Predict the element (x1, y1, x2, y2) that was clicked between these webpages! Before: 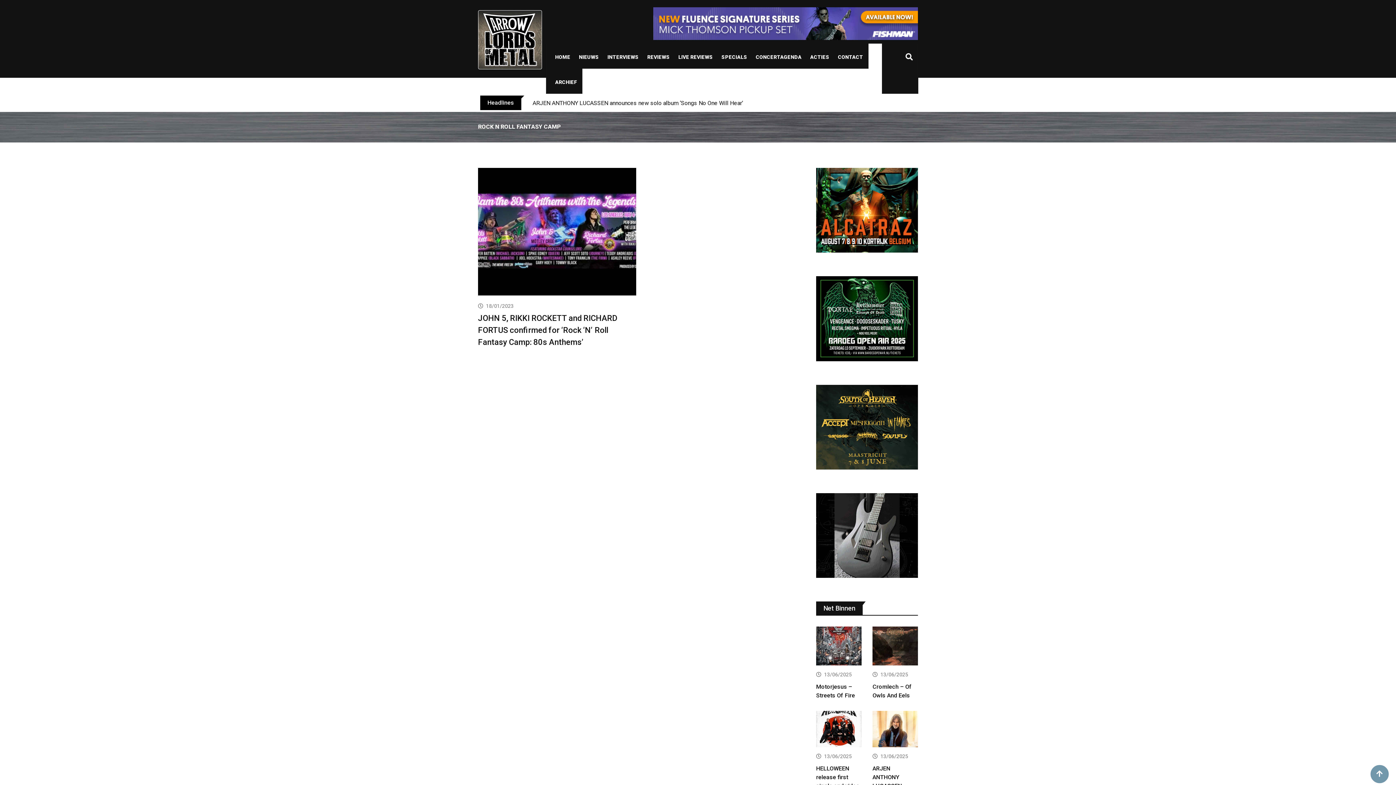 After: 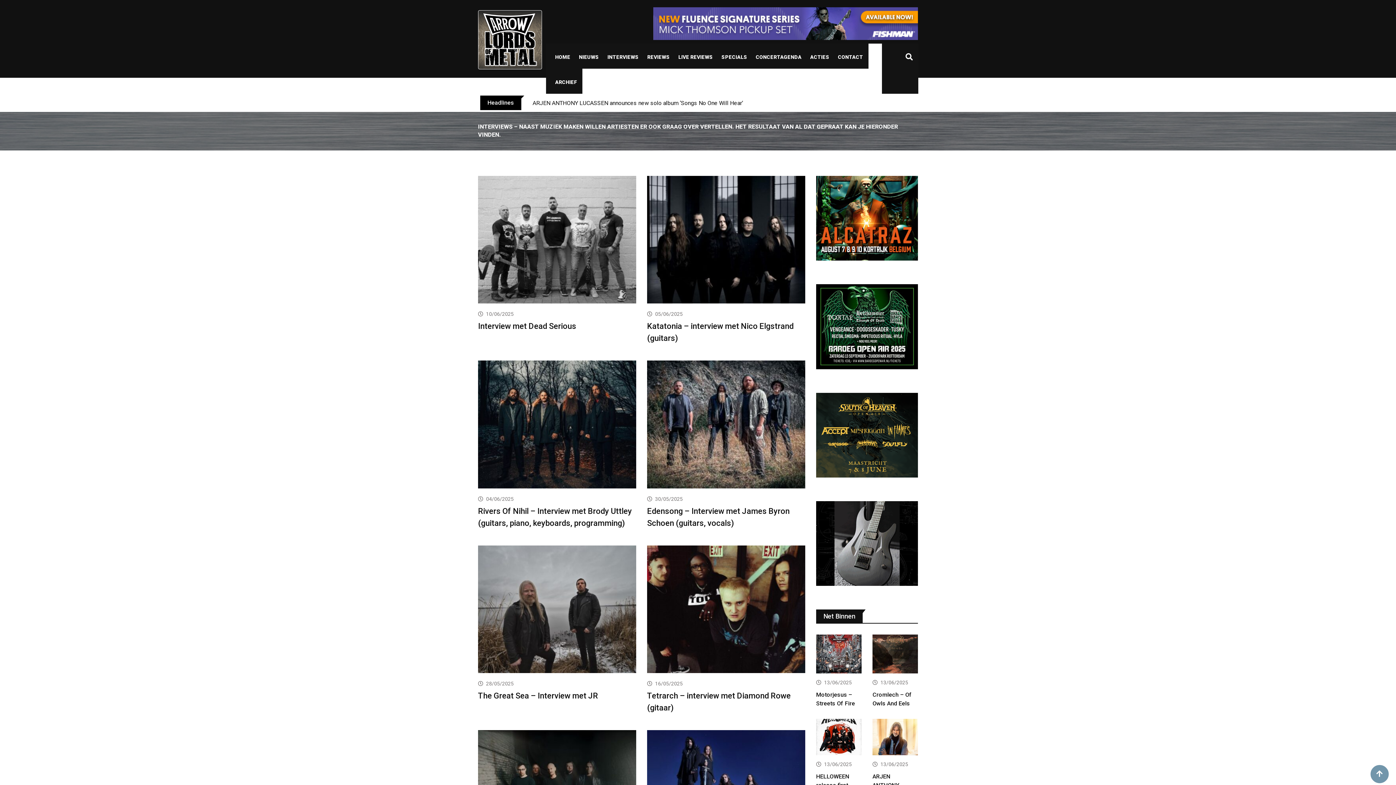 Action: label: INTERVIEWS bbox: (602, 45, 644, 68)